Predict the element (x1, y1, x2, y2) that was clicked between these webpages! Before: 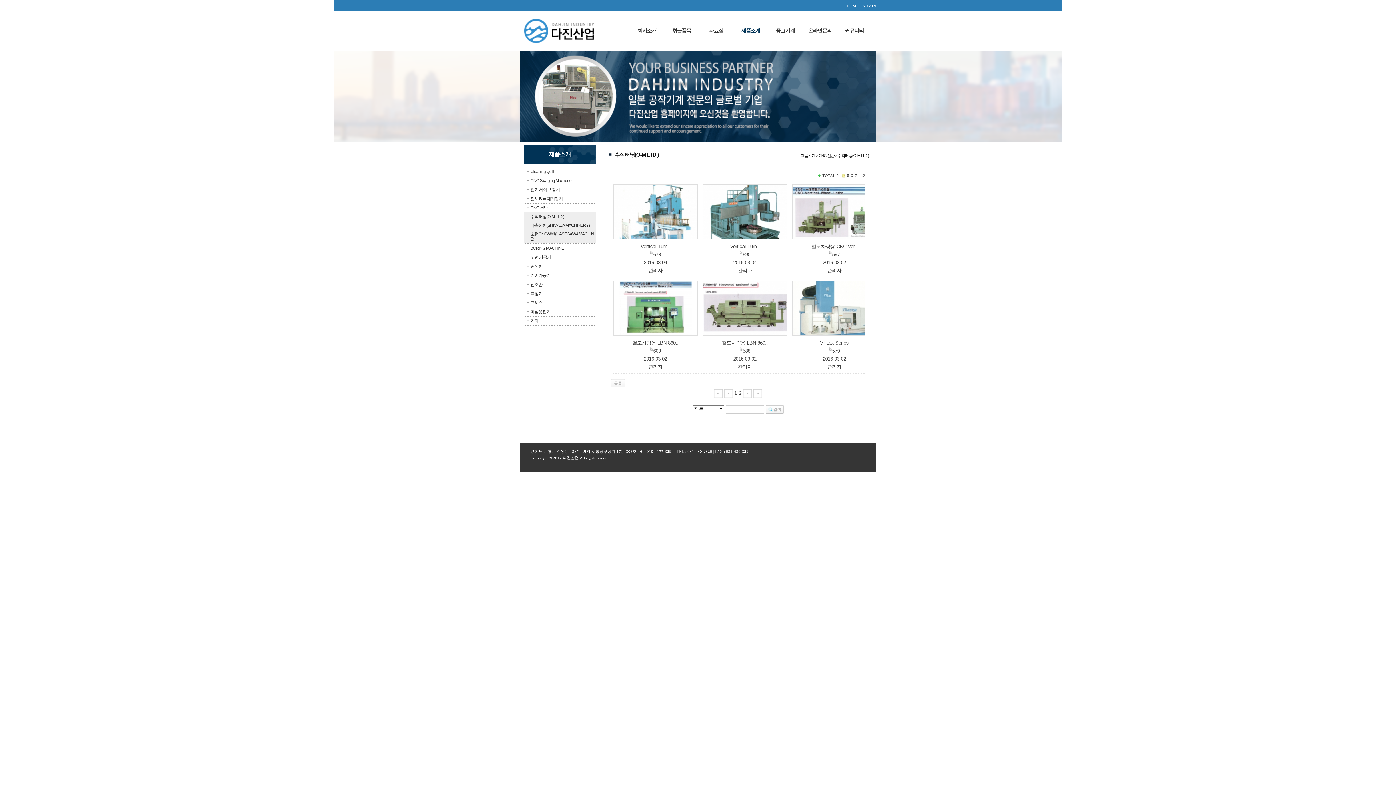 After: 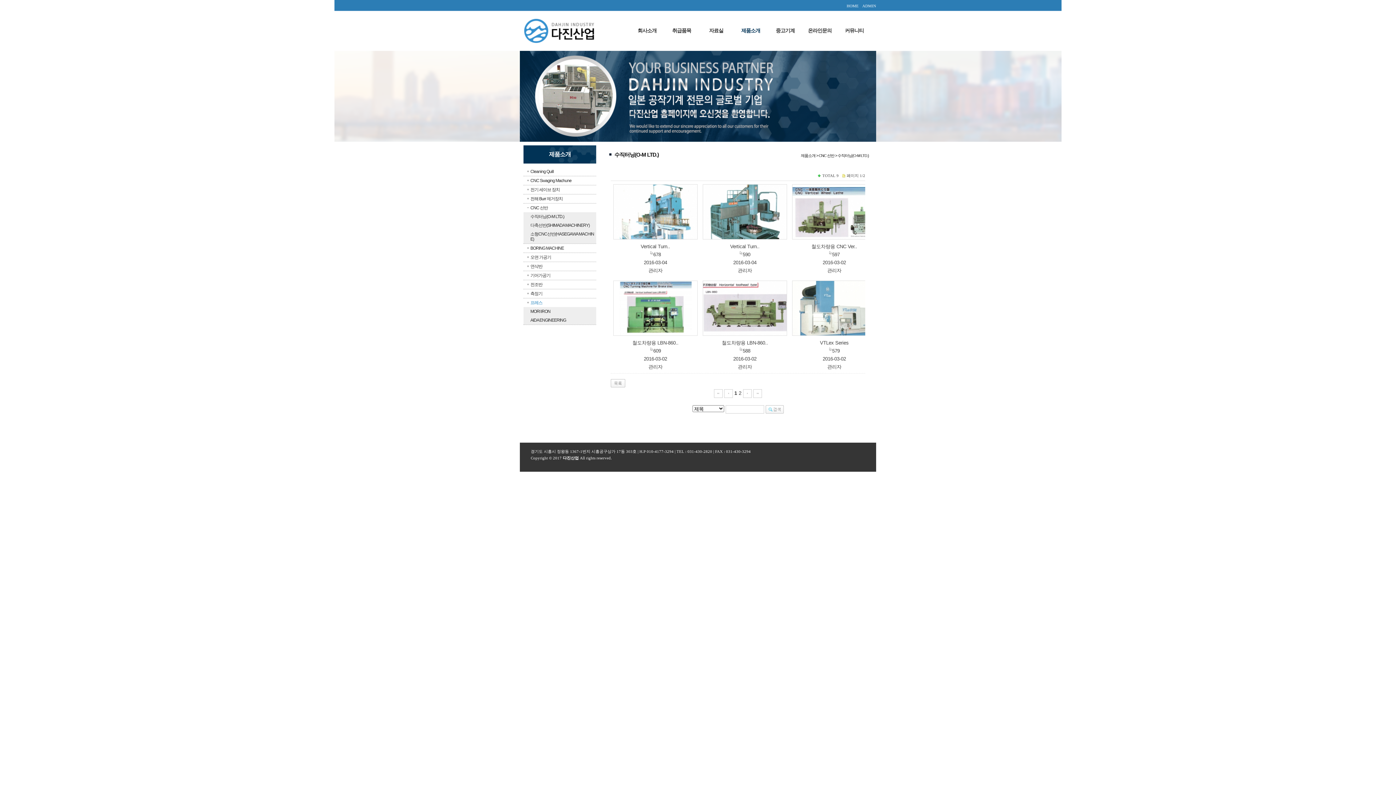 Action: bbox: (530, 298, 596, 307) label: 프레스